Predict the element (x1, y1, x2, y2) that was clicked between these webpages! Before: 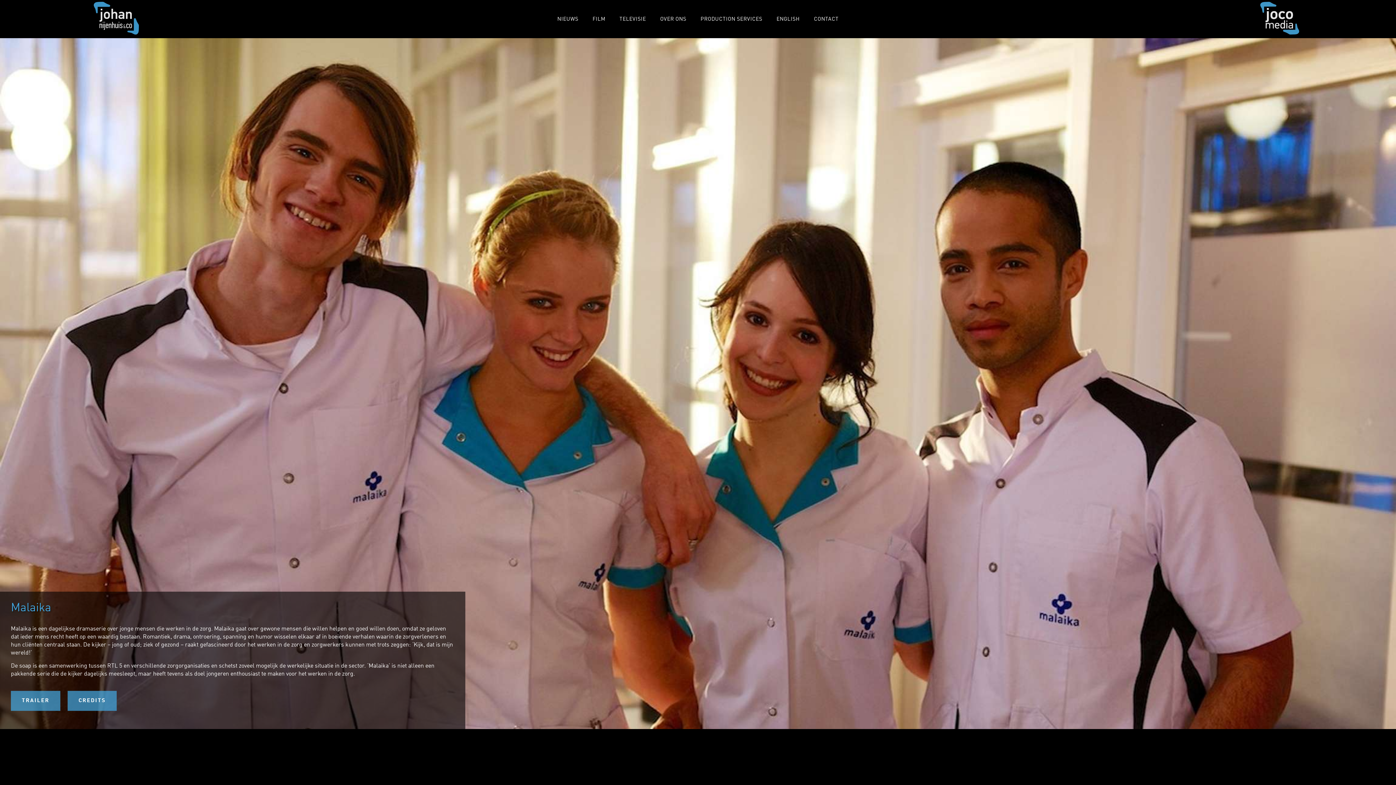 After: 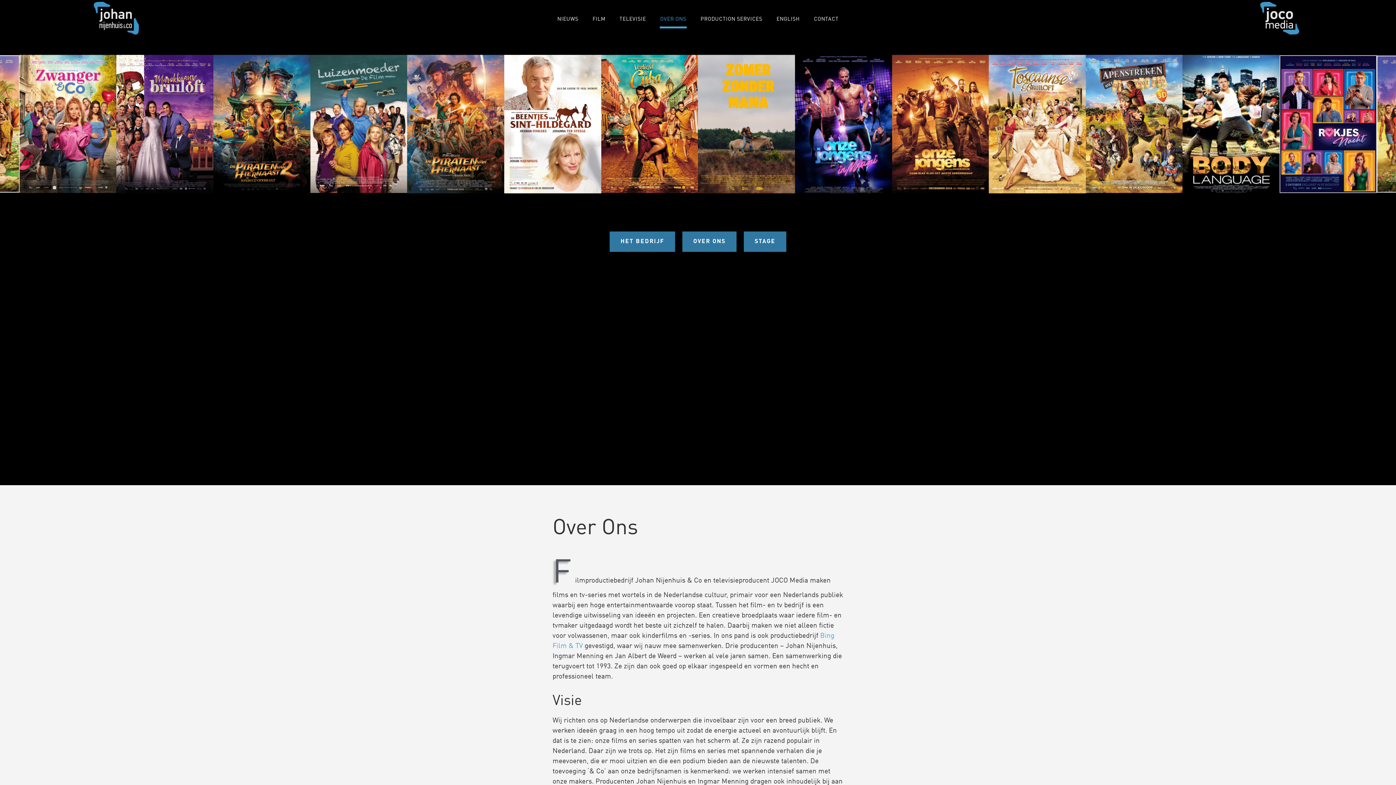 Action: bbox: (659, 10, 686, 28) label: OVER ONS